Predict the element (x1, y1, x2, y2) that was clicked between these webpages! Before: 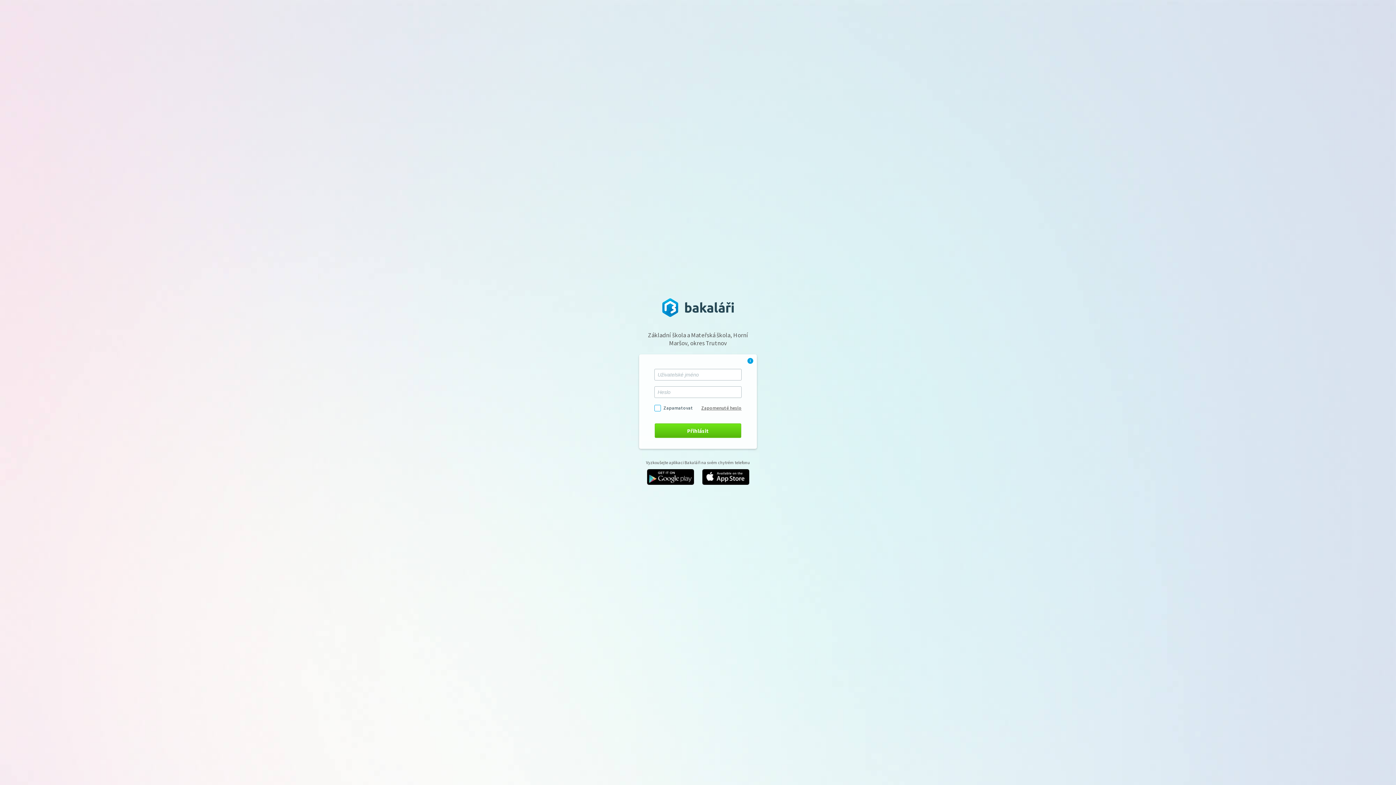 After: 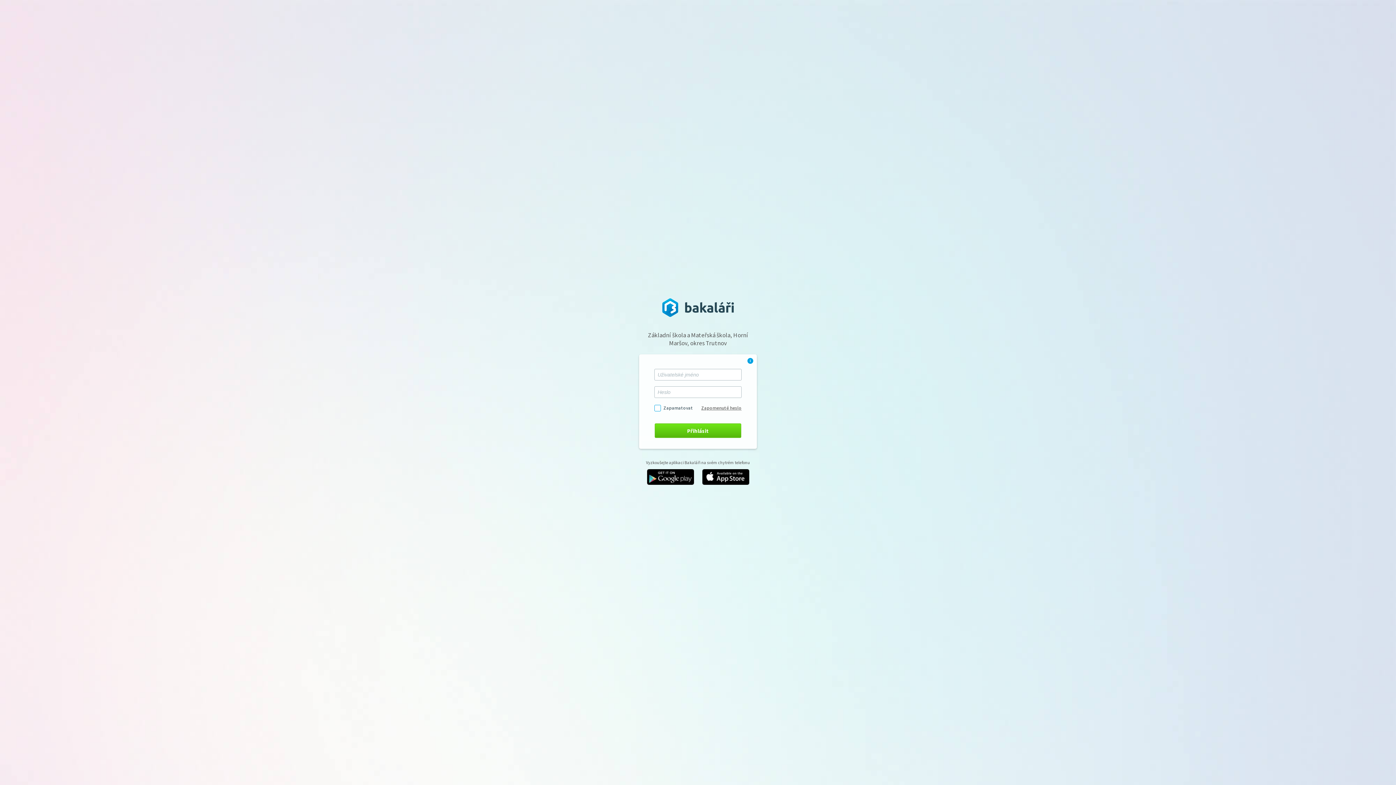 Action: bbox: (698, 479, 752, 486)